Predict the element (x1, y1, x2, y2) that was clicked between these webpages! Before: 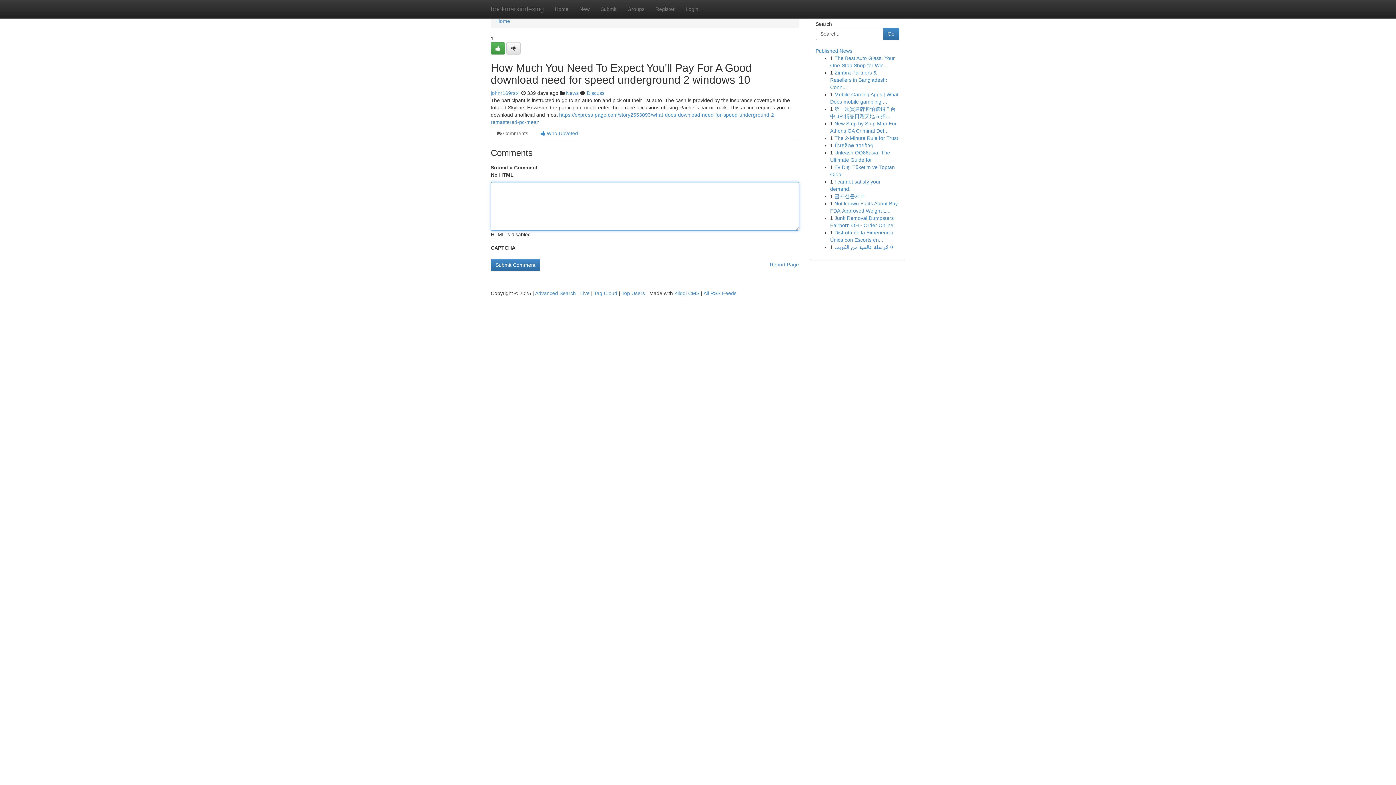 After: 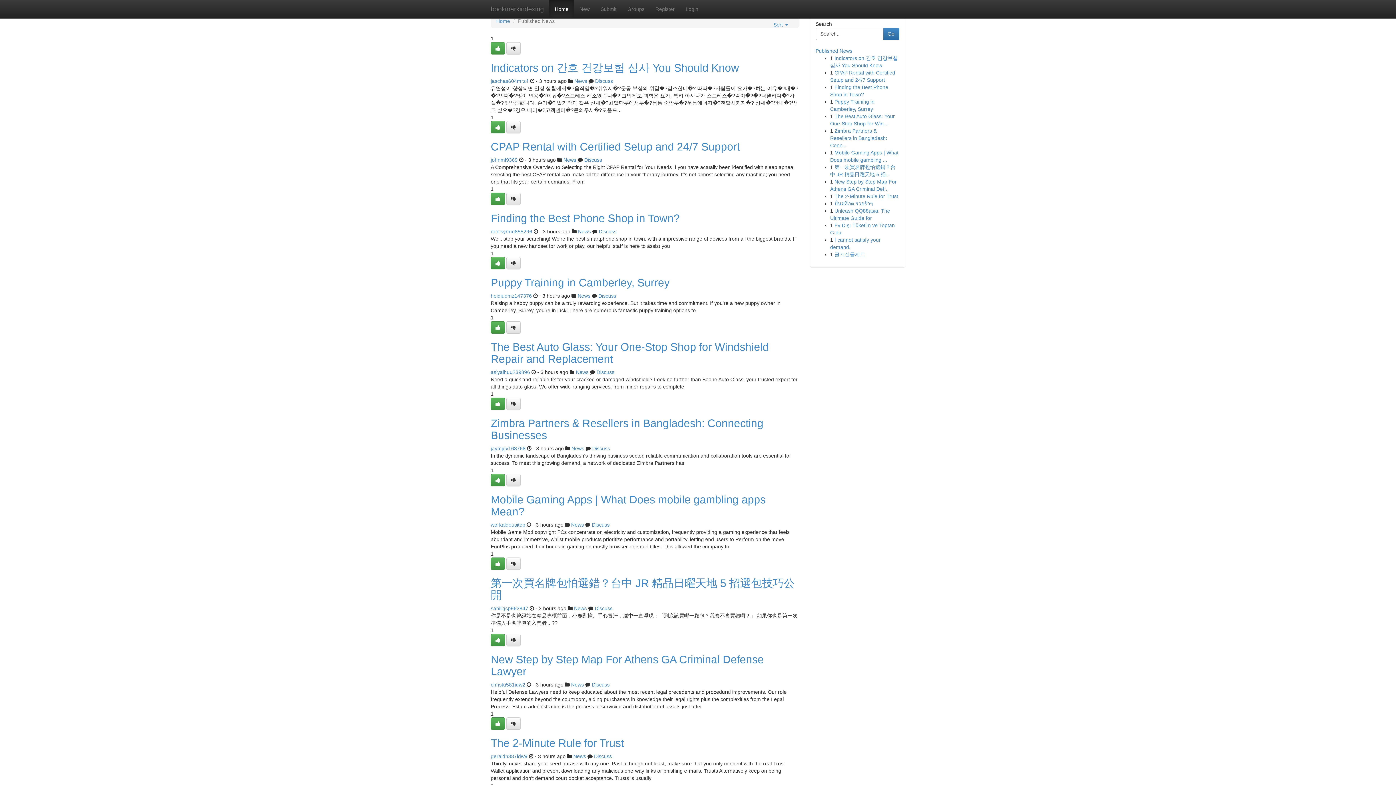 Action: bbox: (496, 18, 510, 24) label: Home